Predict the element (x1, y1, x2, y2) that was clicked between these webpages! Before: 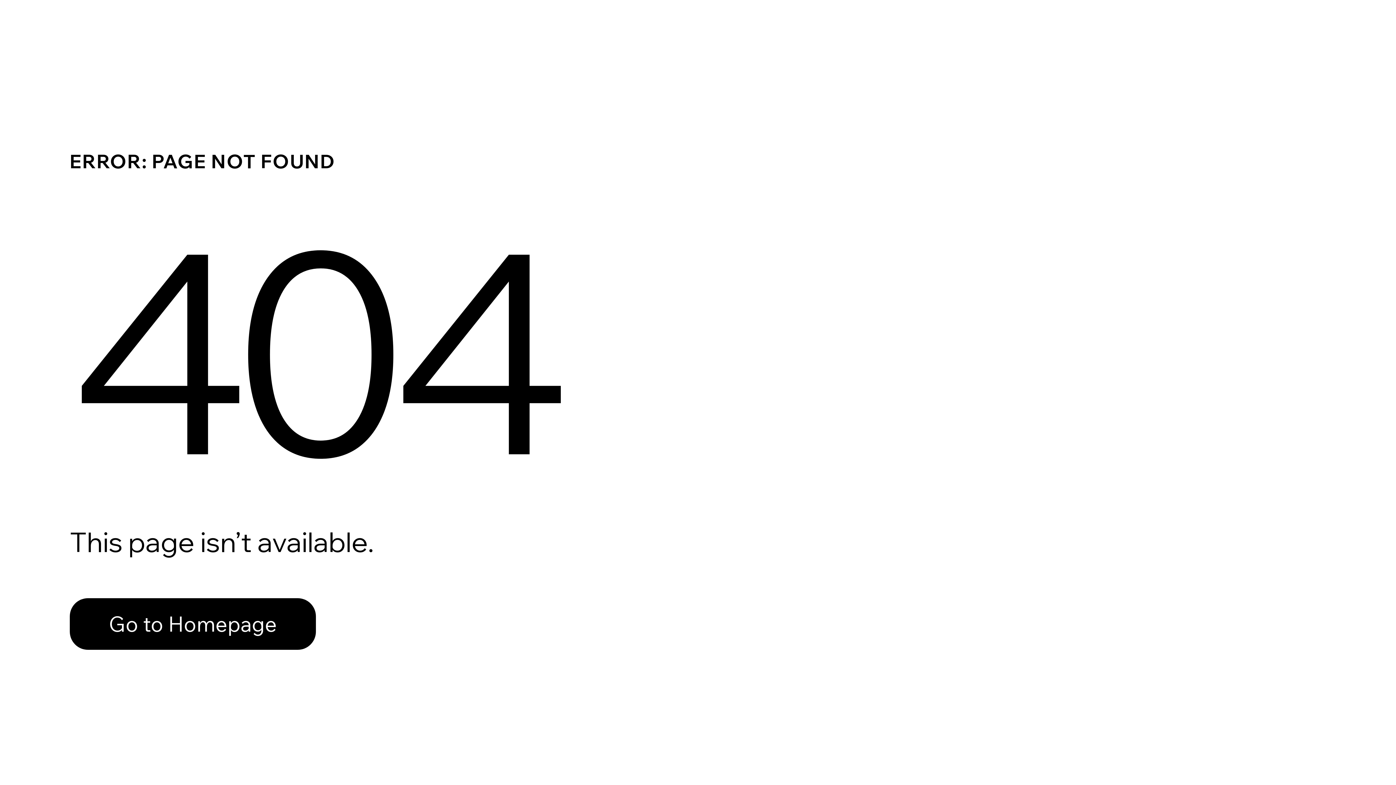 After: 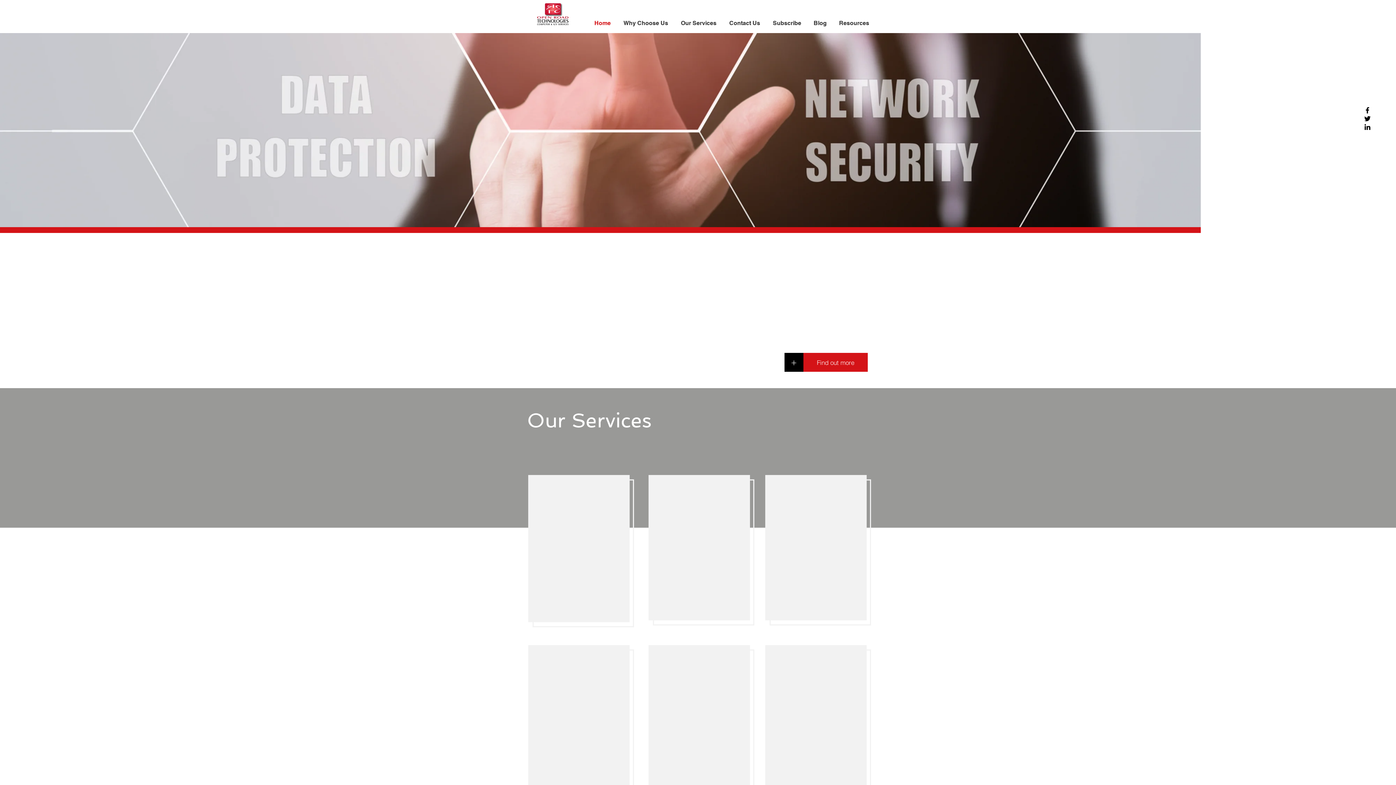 Action: bbox: (69, 598, 316, 650) label: Go to Homepage